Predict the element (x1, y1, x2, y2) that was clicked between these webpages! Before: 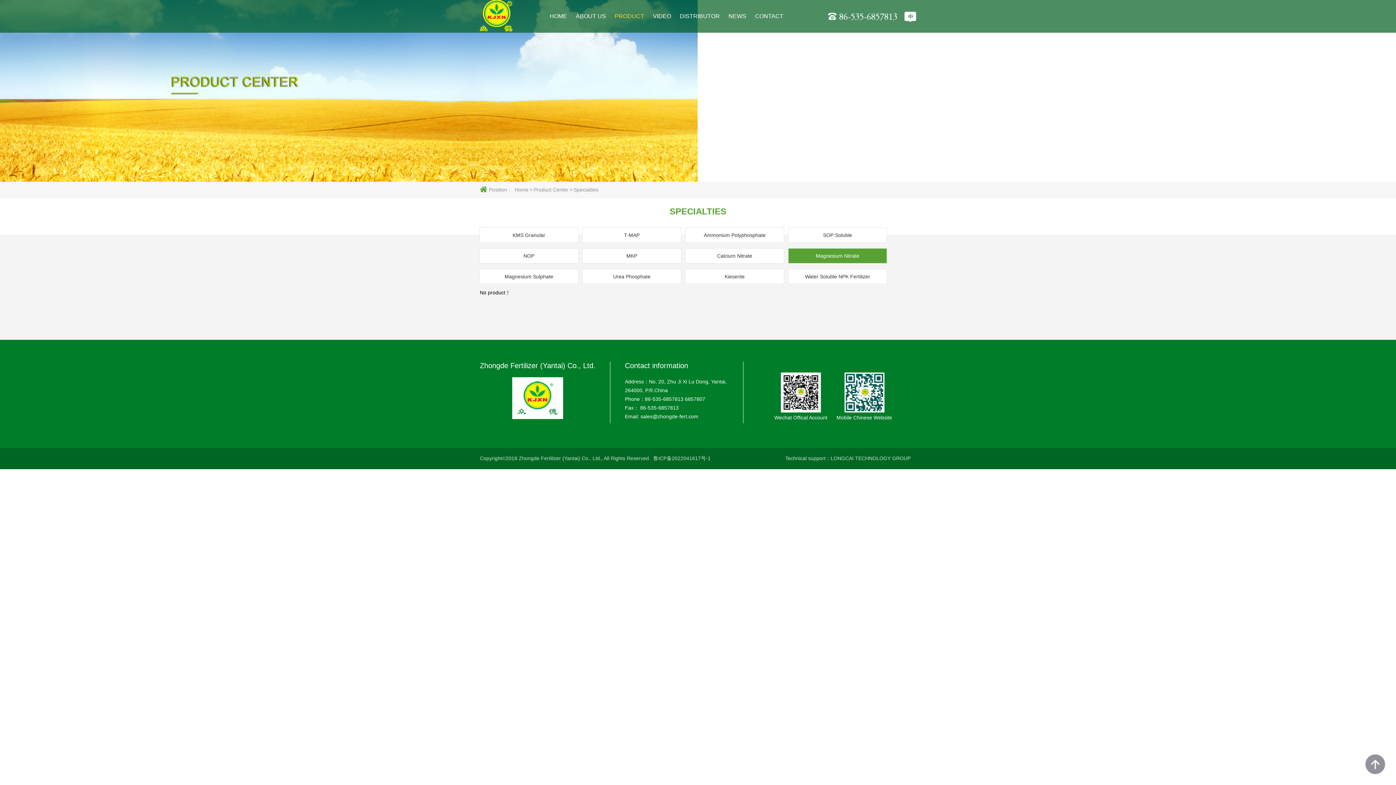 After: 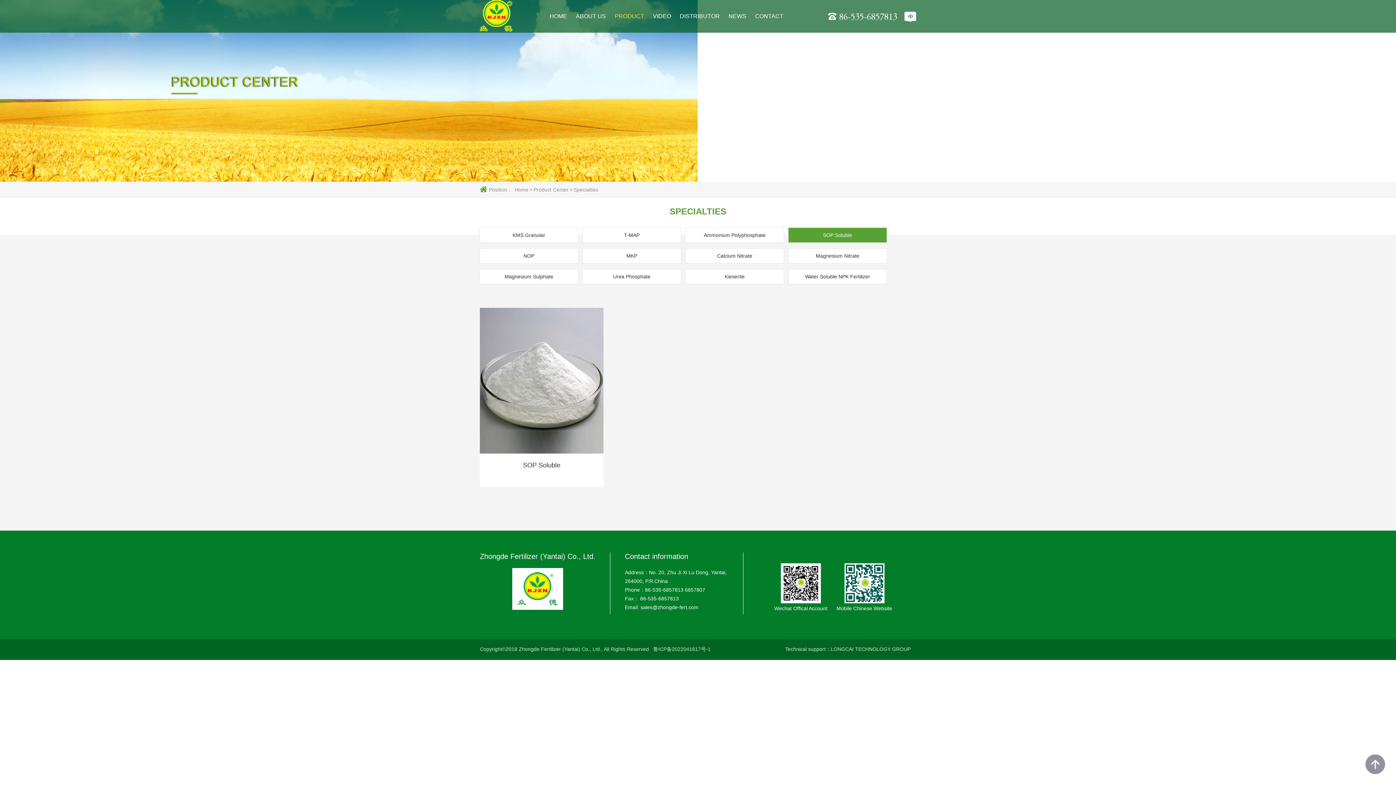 Action: label: SOP Soluble bbox: (788, 228, 886, 242)